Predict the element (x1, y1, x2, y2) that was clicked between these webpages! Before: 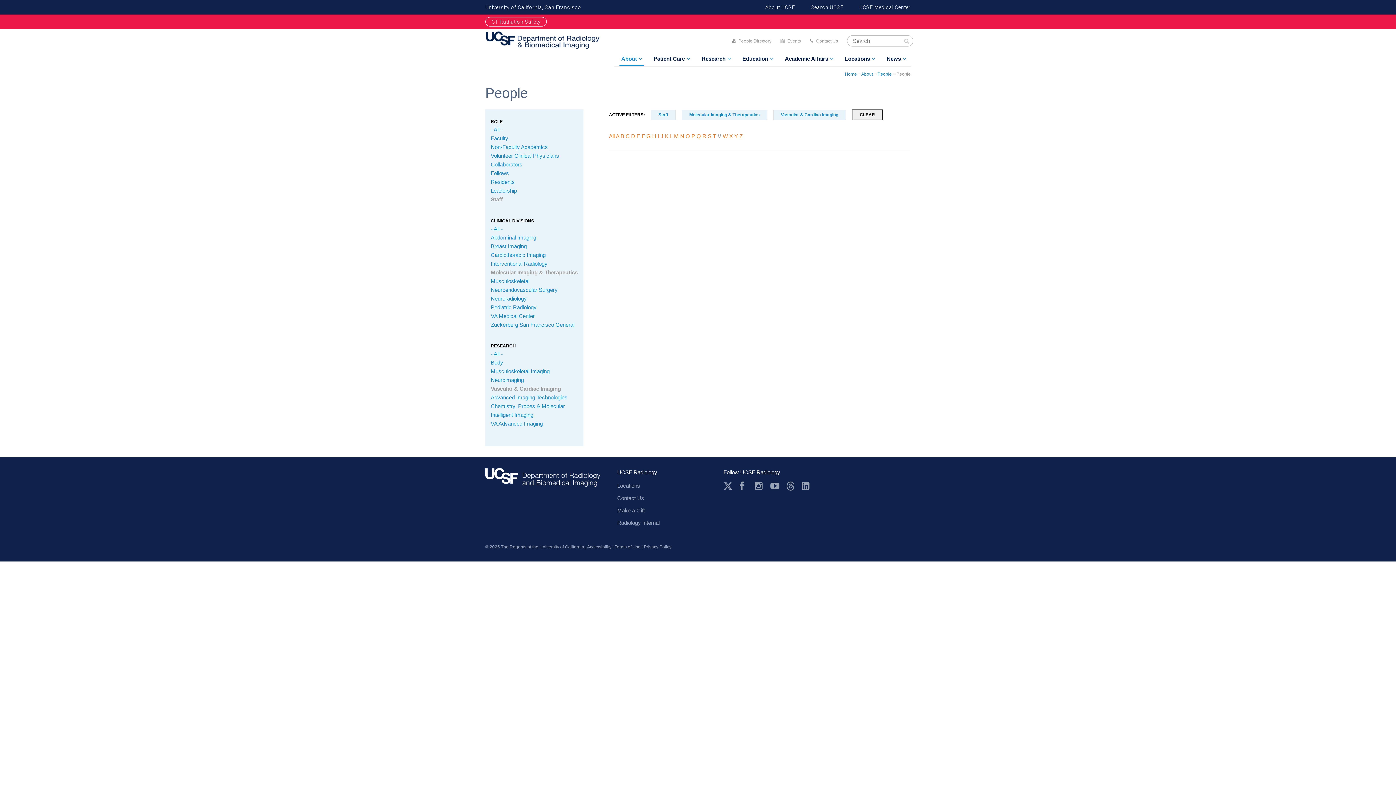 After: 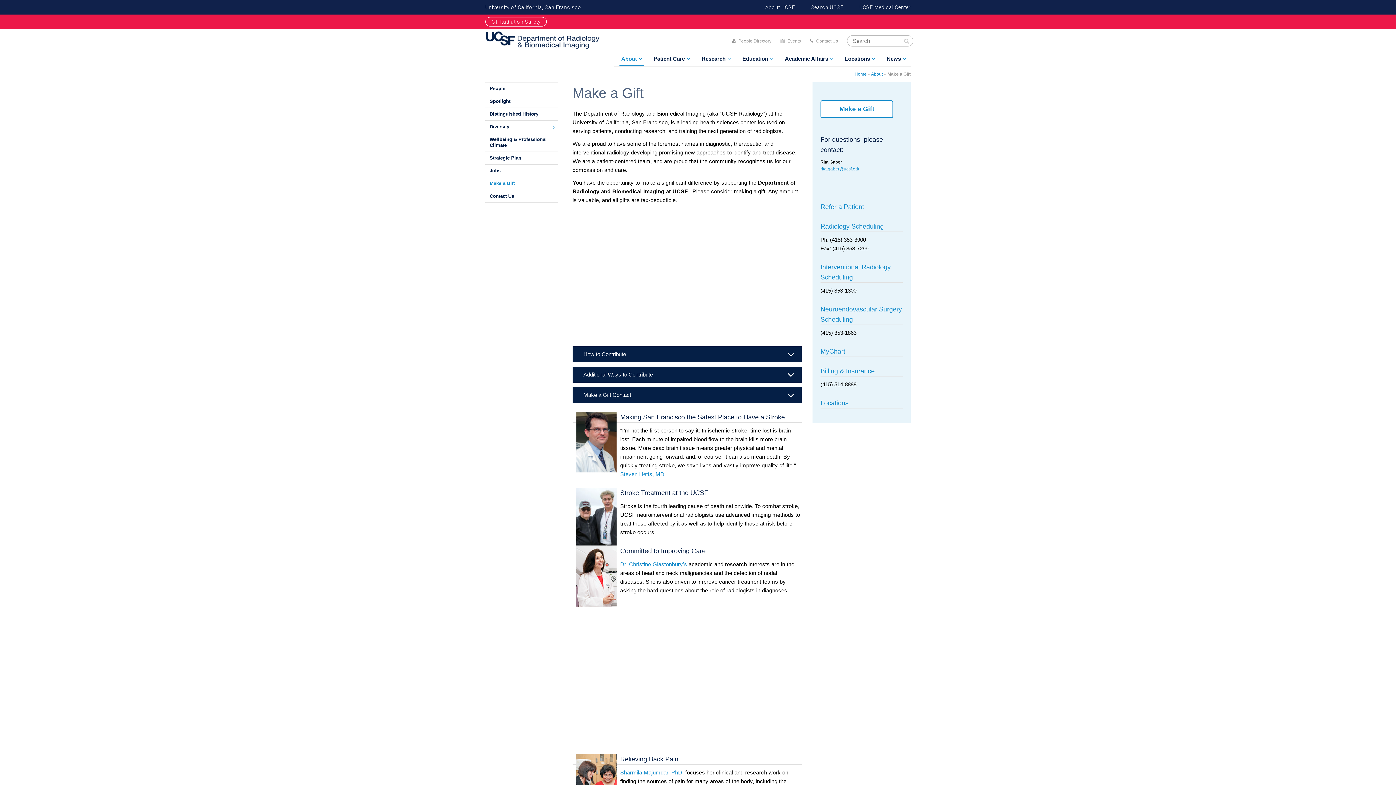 Action: label: Make a Gift bbox: (617, 507, 644, 513)